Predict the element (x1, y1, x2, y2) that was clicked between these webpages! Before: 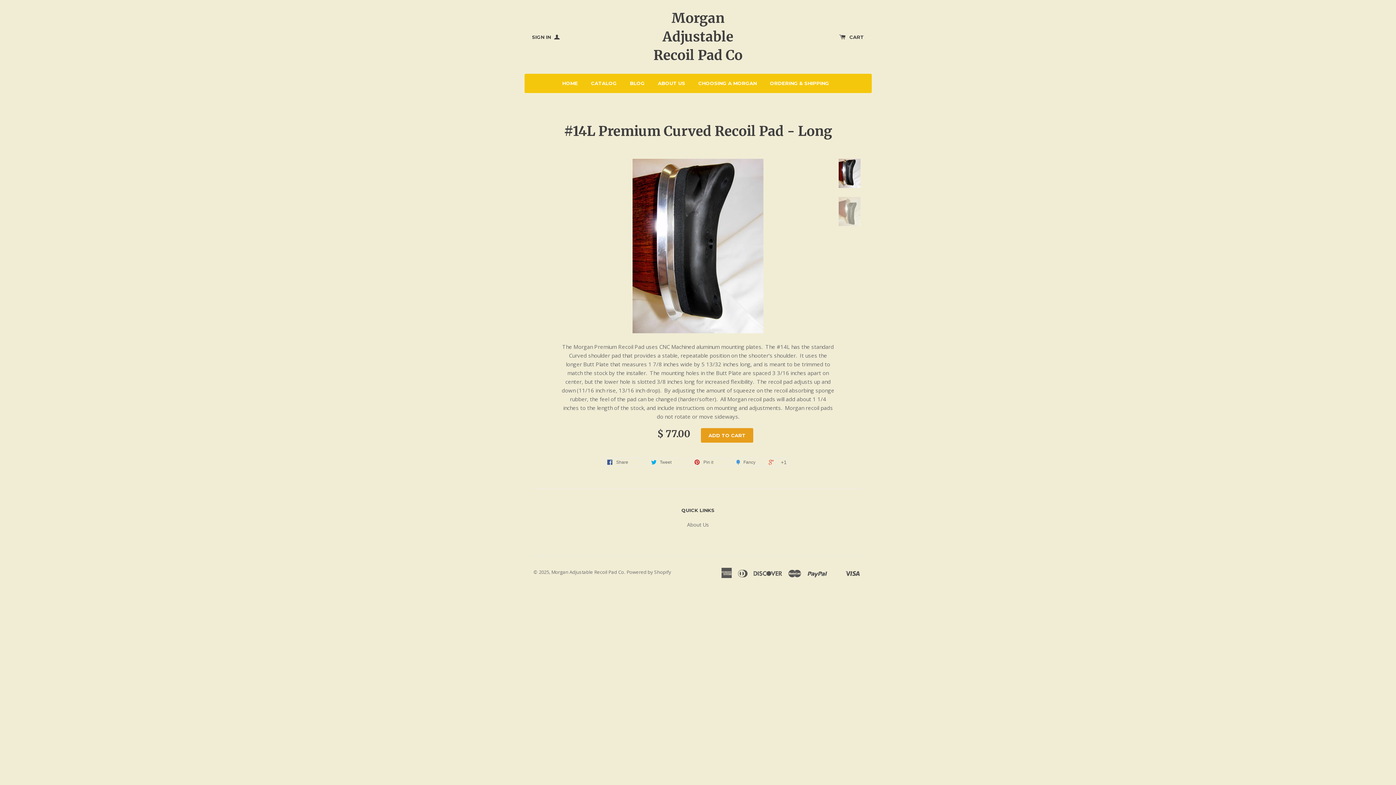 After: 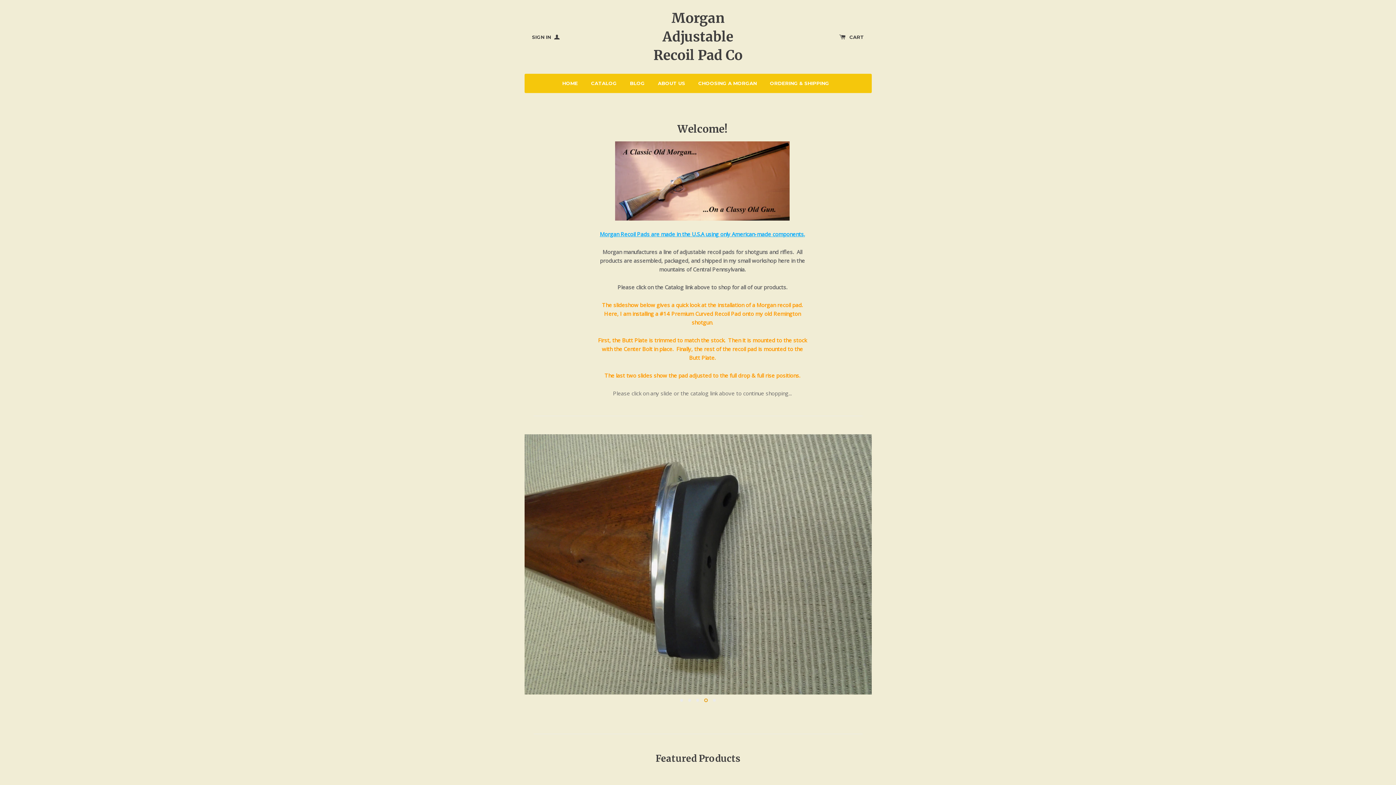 Action: label: HOME bbox: (556, 73, 583, 93)